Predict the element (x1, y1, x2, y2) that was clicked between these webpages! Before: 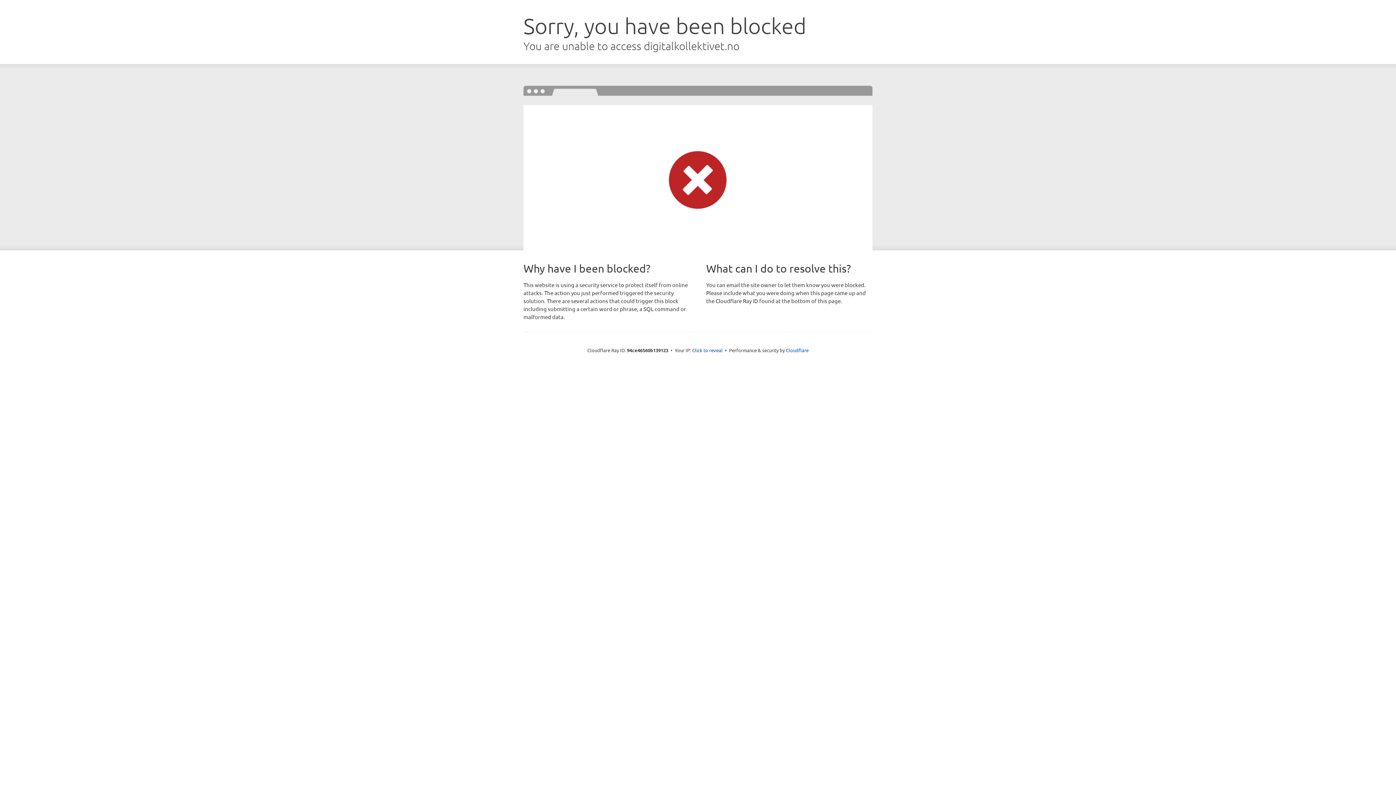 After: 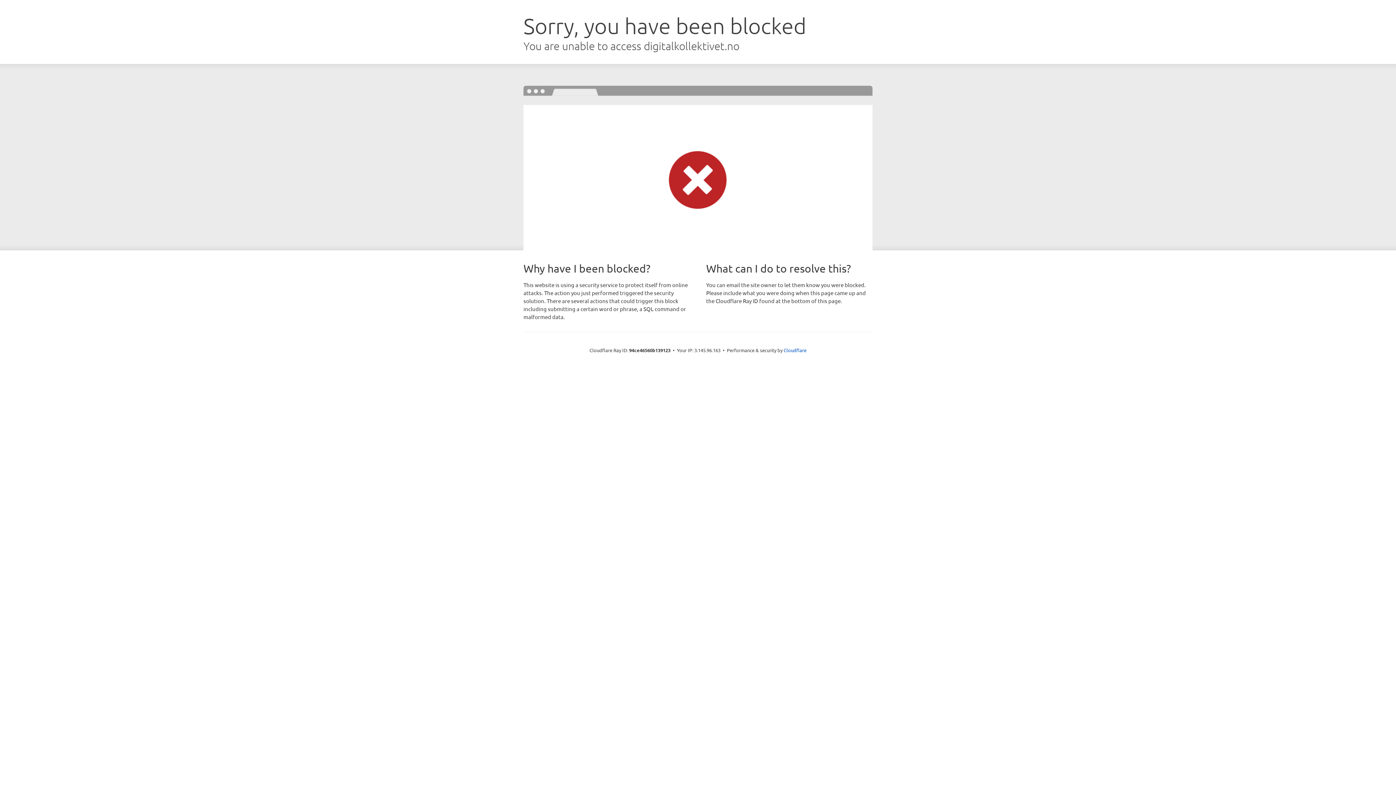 Action: label: Click to reveal bbox: (692, 346, 722, 353)